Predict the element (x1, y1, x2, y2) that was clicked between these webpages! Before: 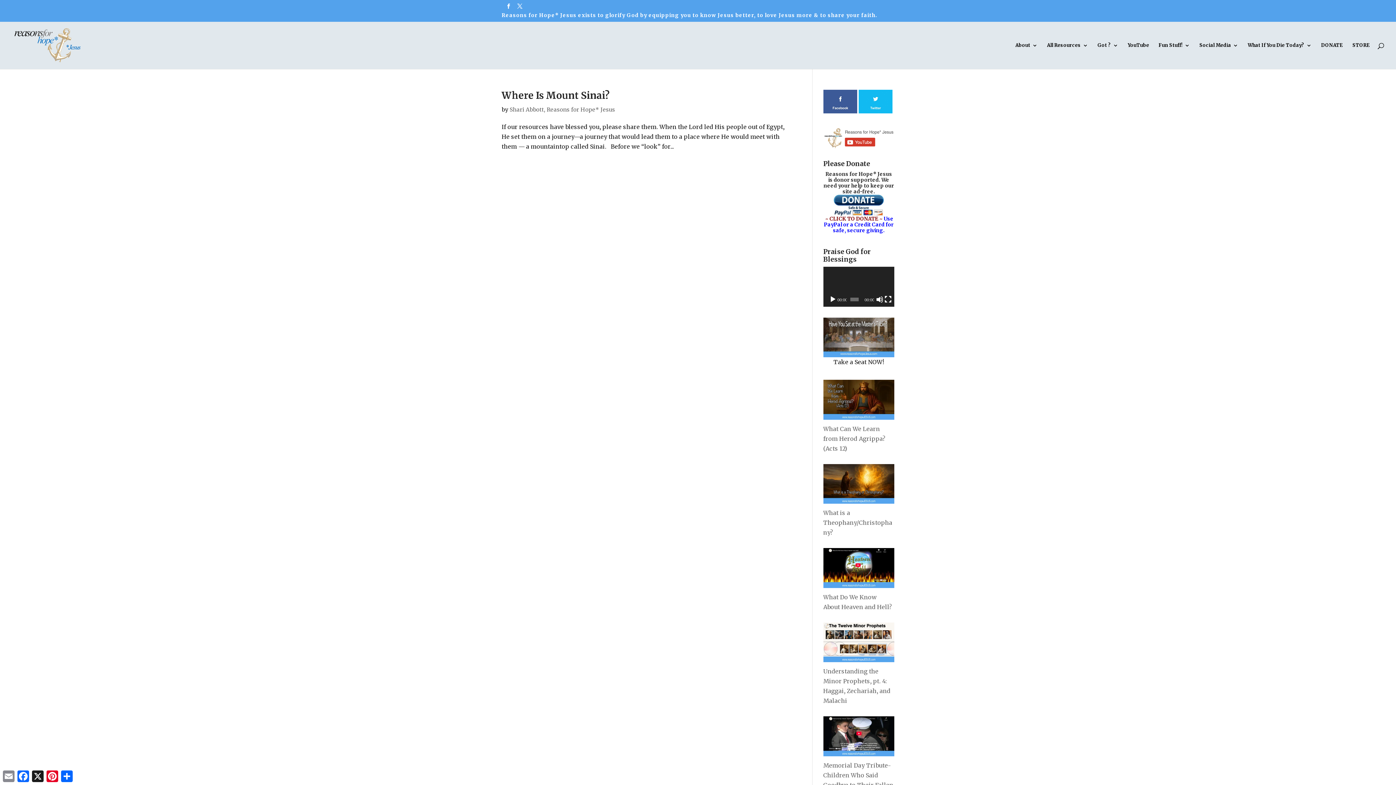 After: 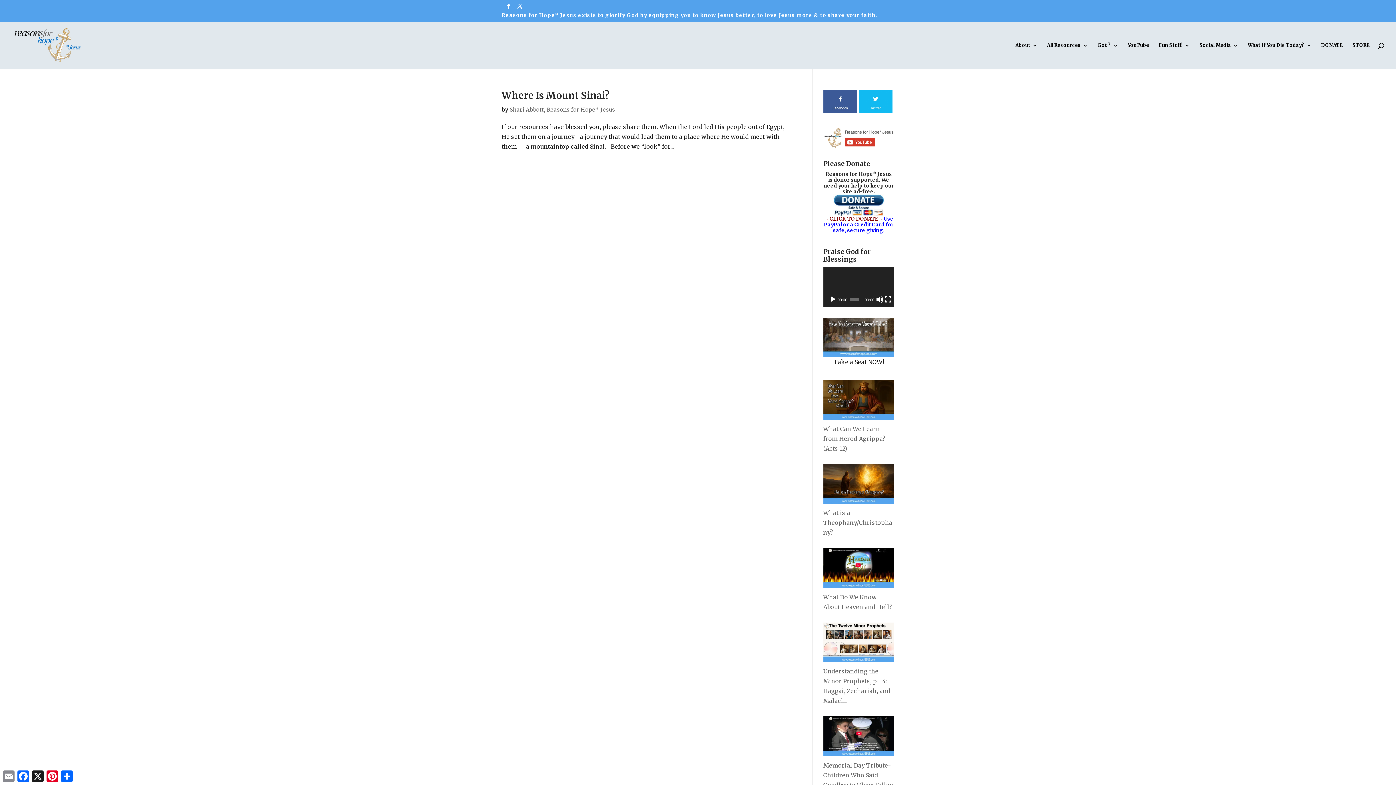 Action: bbox: (823, 317, 894, 357)